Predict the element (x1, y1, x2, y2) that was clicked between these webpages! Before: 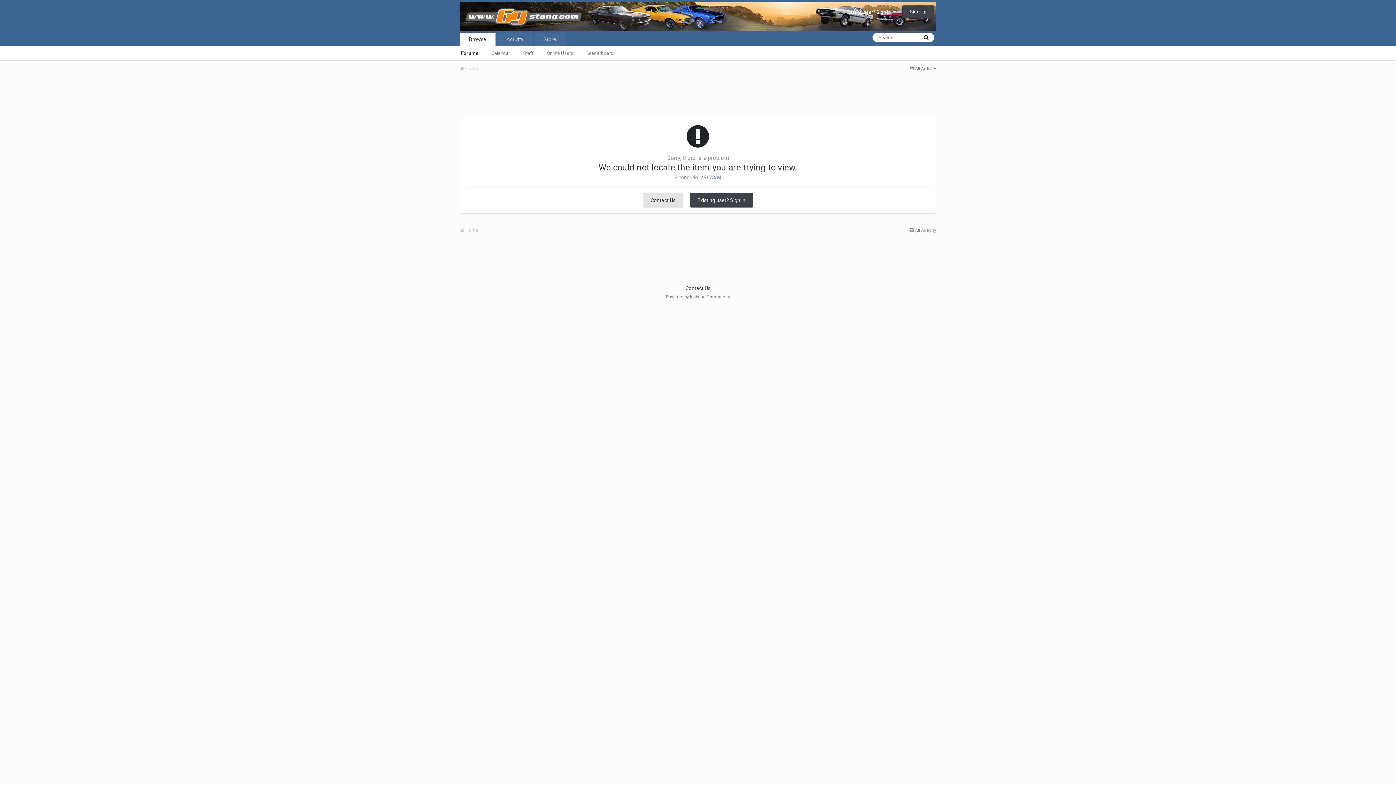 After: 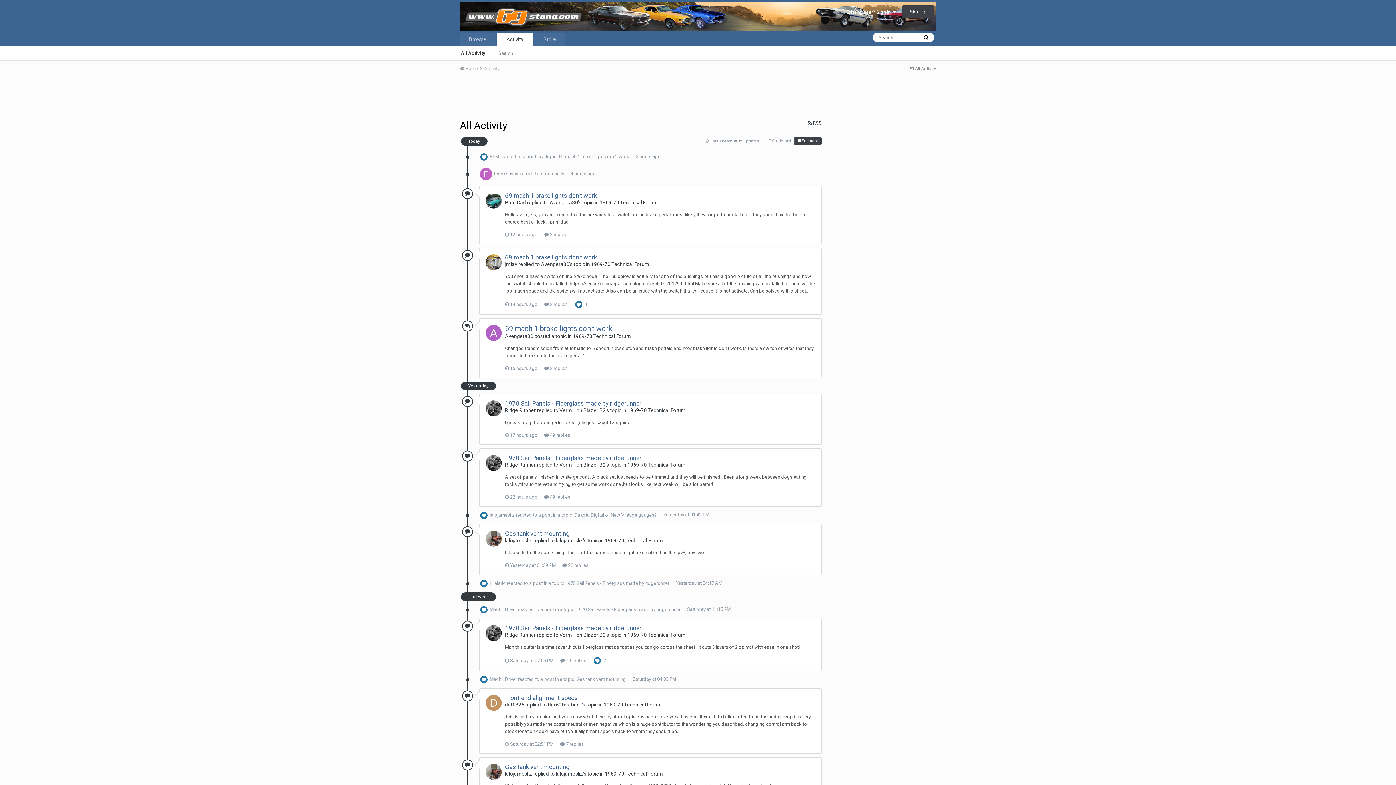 Action: bbox: (909, 66, 936, 71) label:  All Activity